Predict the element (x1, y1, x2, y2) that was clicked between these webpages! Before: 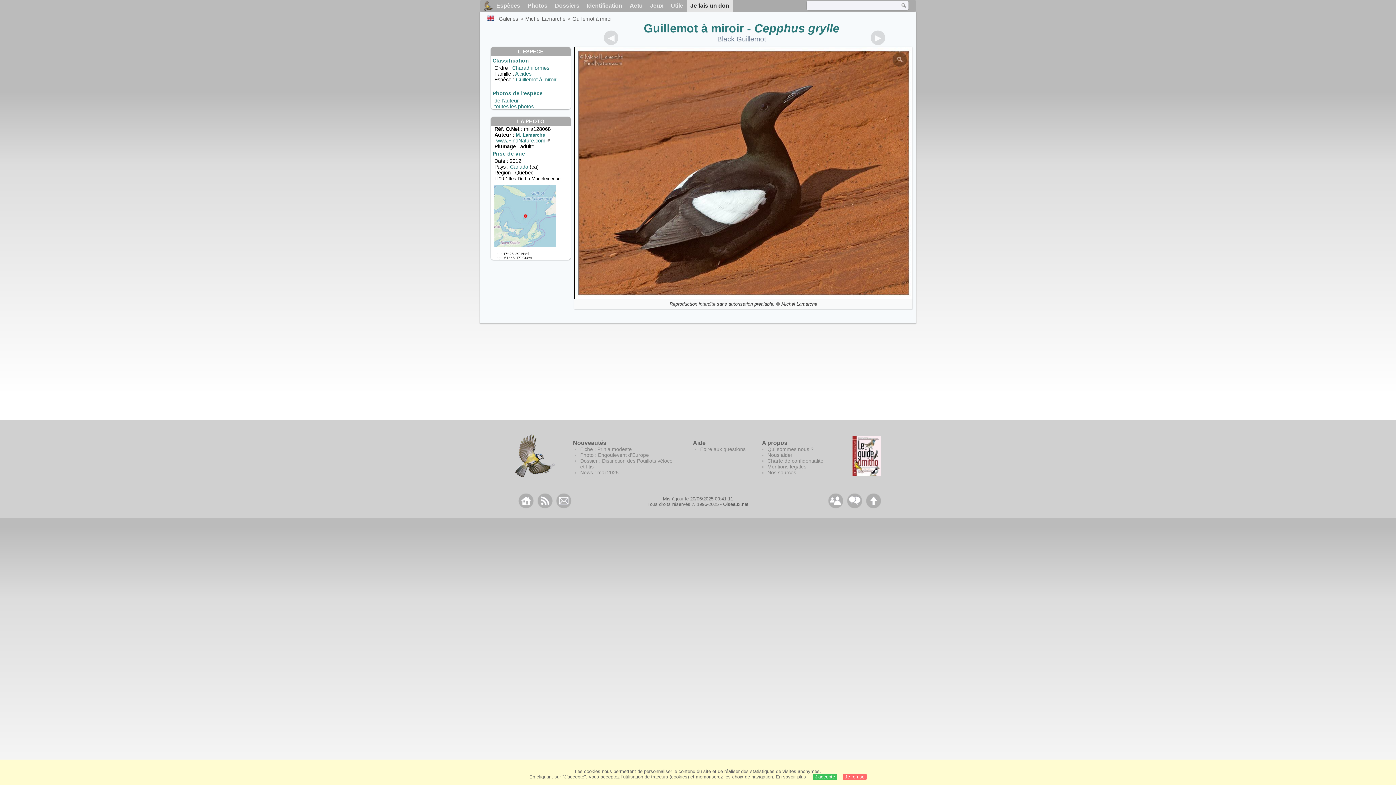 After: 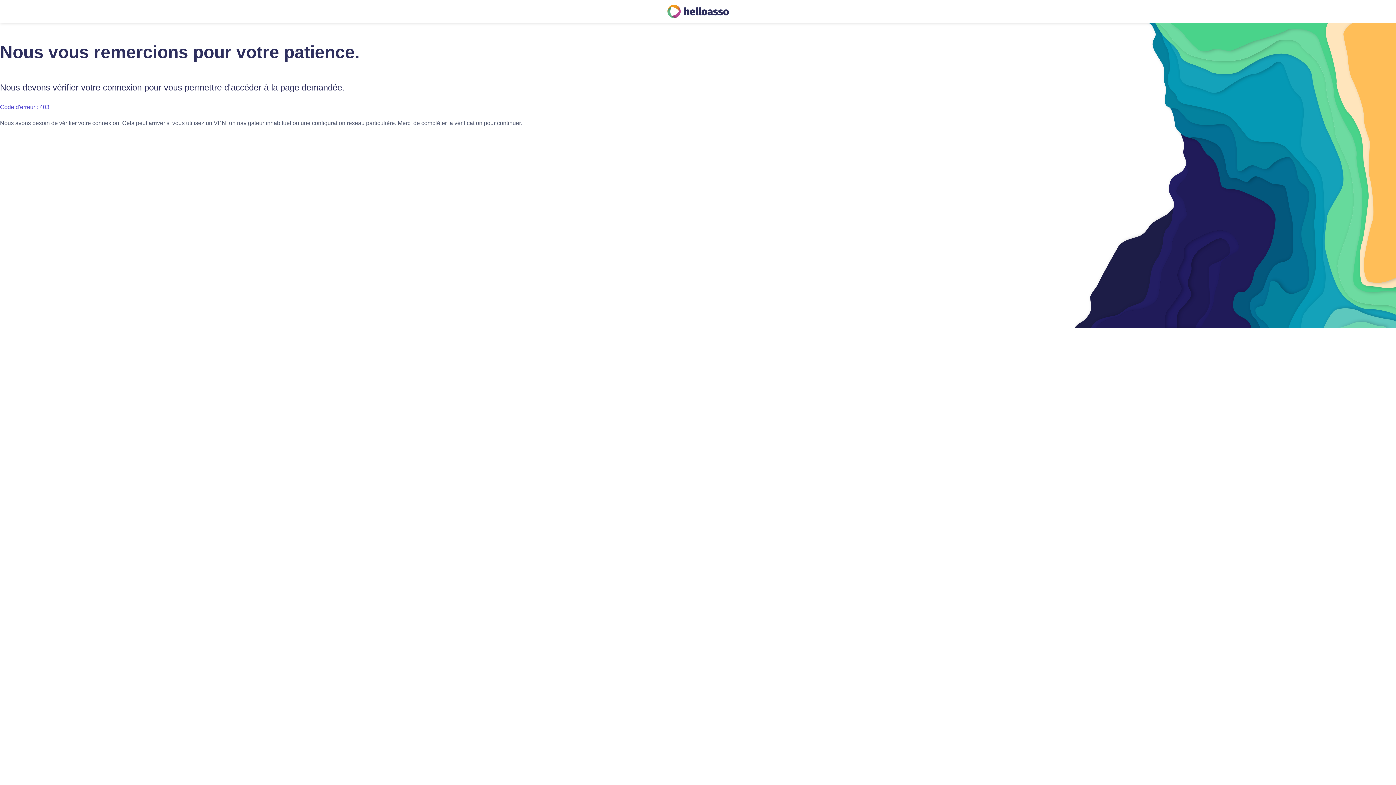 Action: bbox: (686, 0, 733, 11) label: Je fais un don